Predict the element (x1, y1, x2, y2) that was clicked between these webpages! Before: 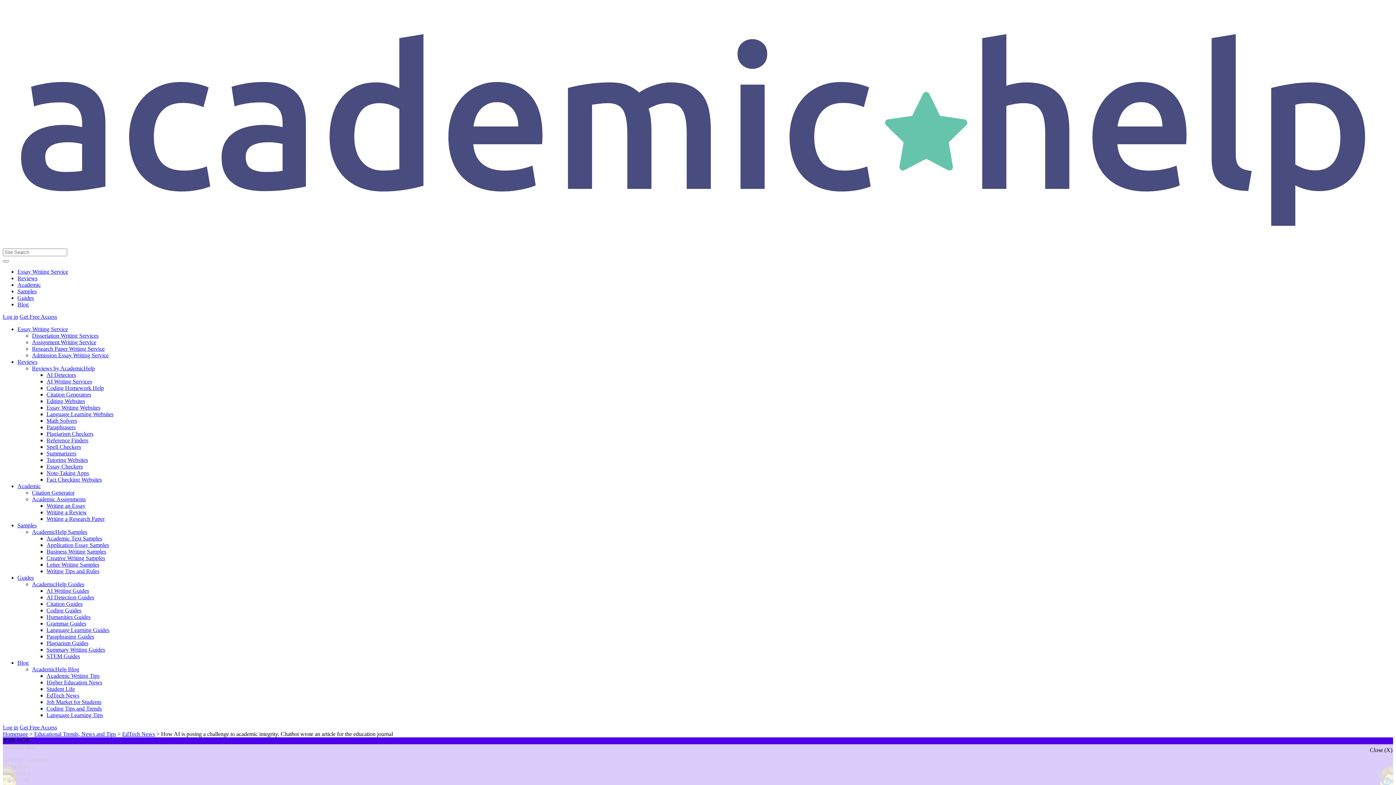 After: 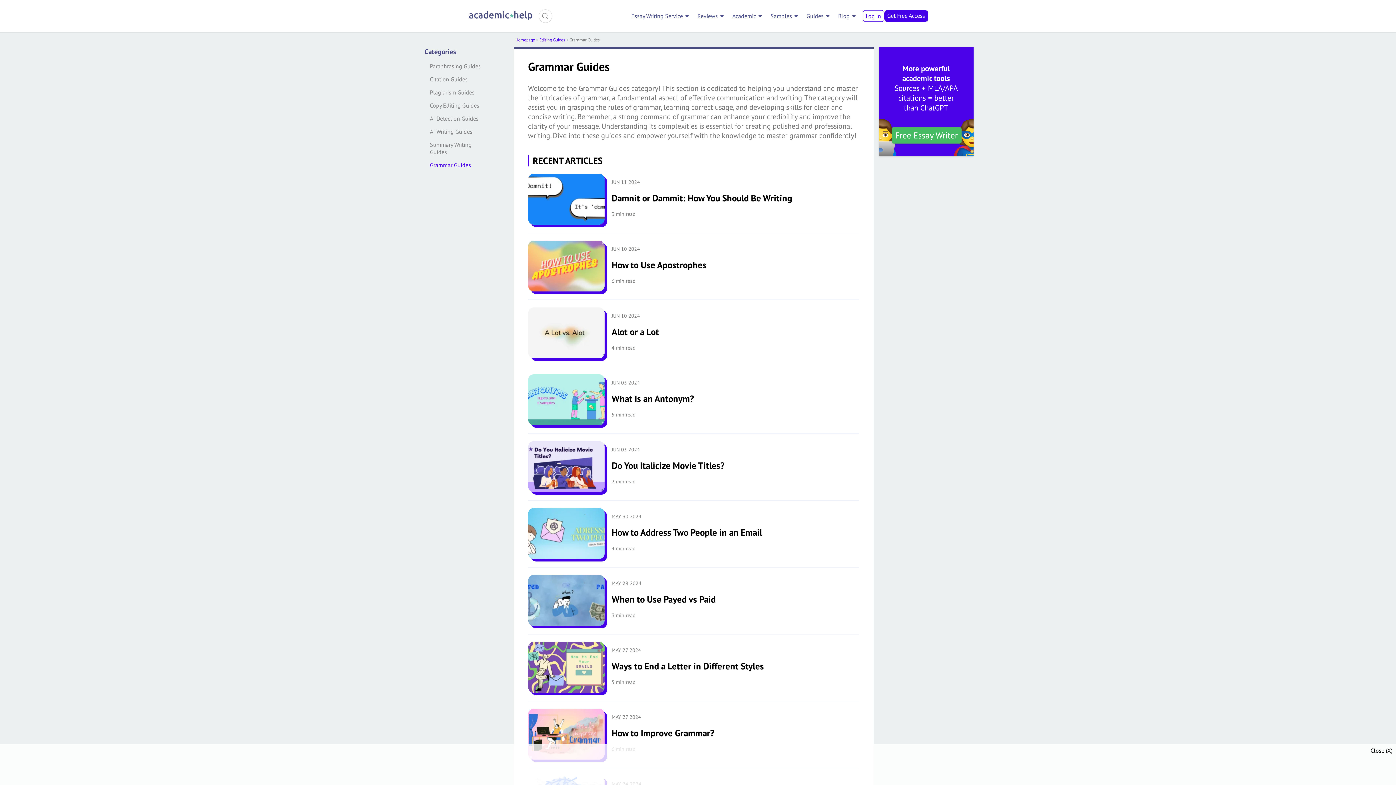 Action: label: Grammar Guides bbox: (46, 620, 86, 626)